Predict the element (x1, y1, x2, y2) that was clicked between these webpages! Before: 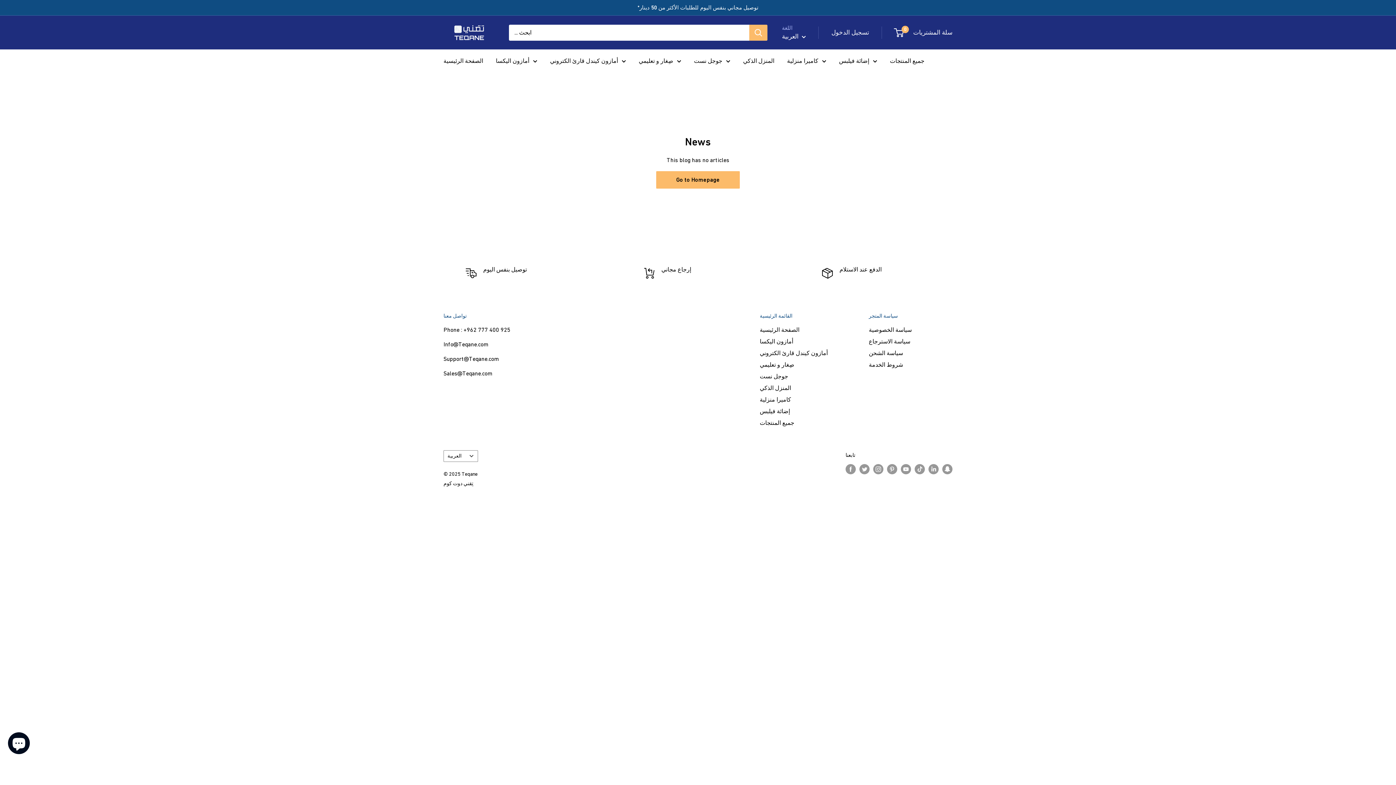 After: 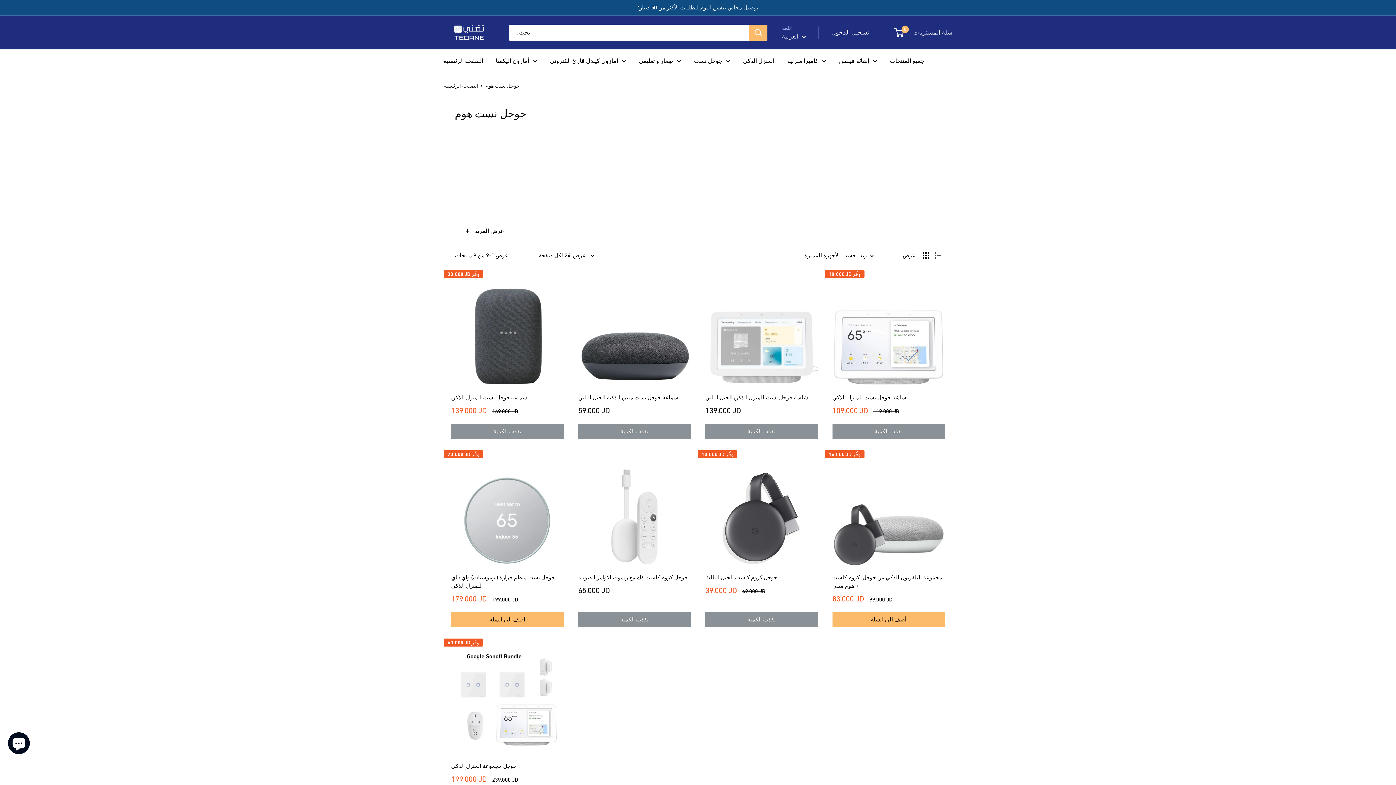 Action: label: جوجل نست bbox: (694, 55, 730, 66)